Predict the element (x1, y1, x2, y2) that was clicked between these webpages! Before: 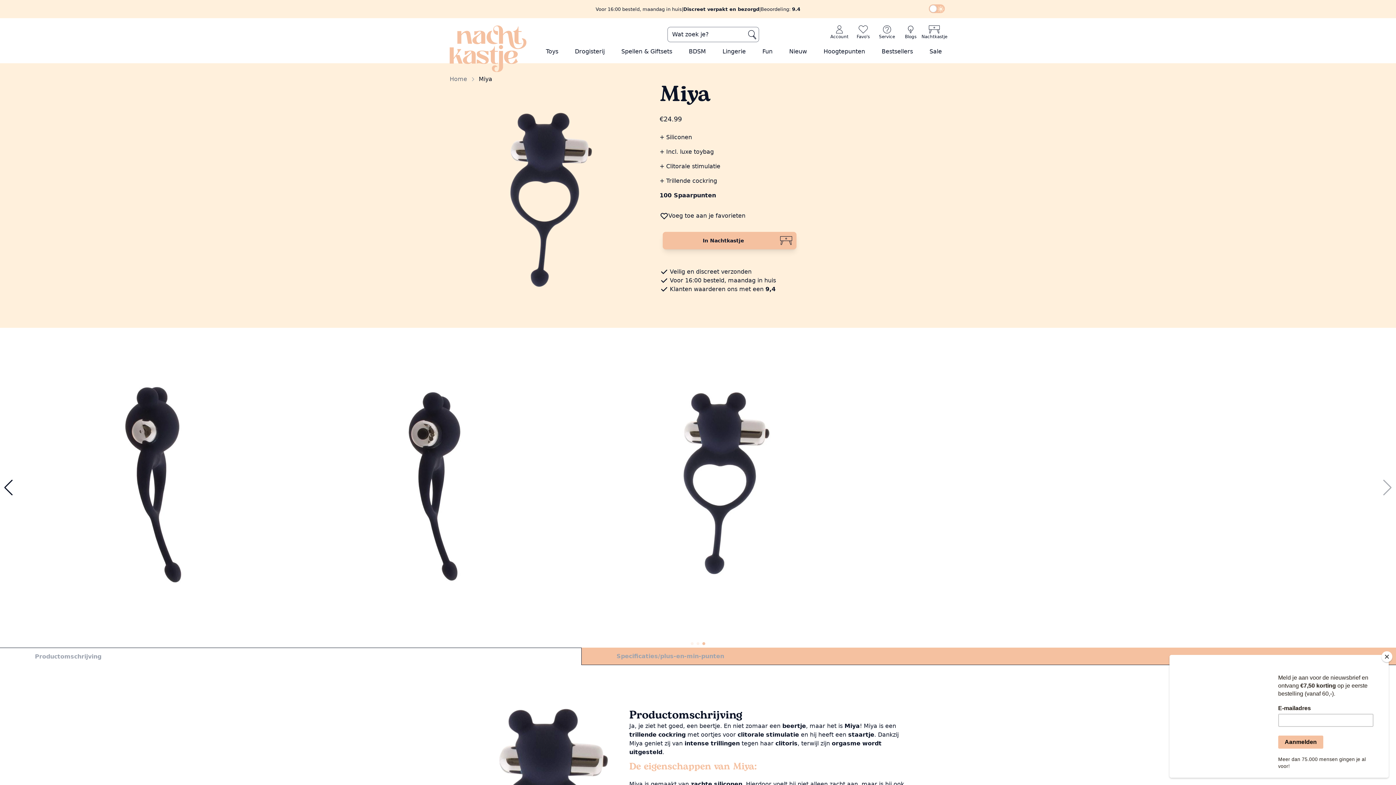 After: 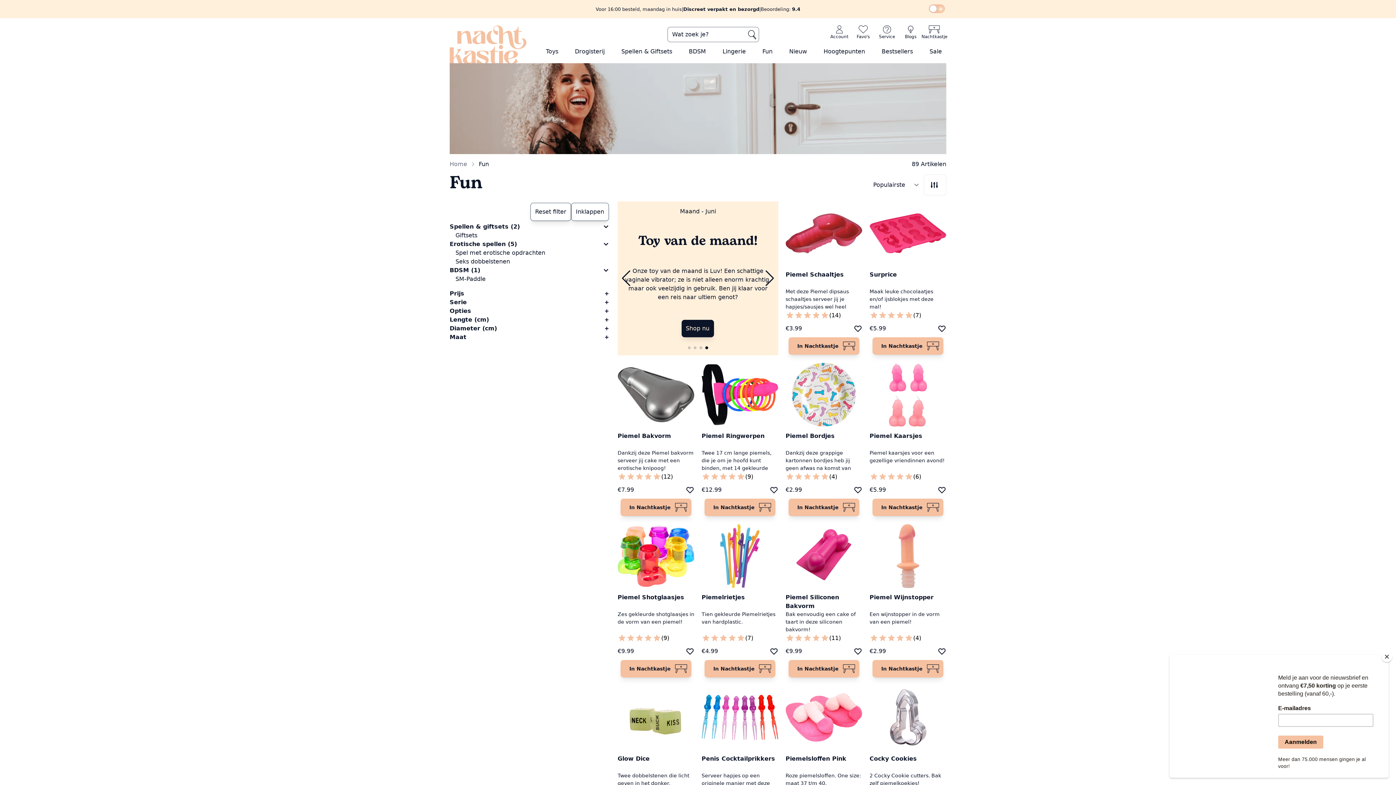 Action: label: Fun bbox: (758, 43, 777, 59)